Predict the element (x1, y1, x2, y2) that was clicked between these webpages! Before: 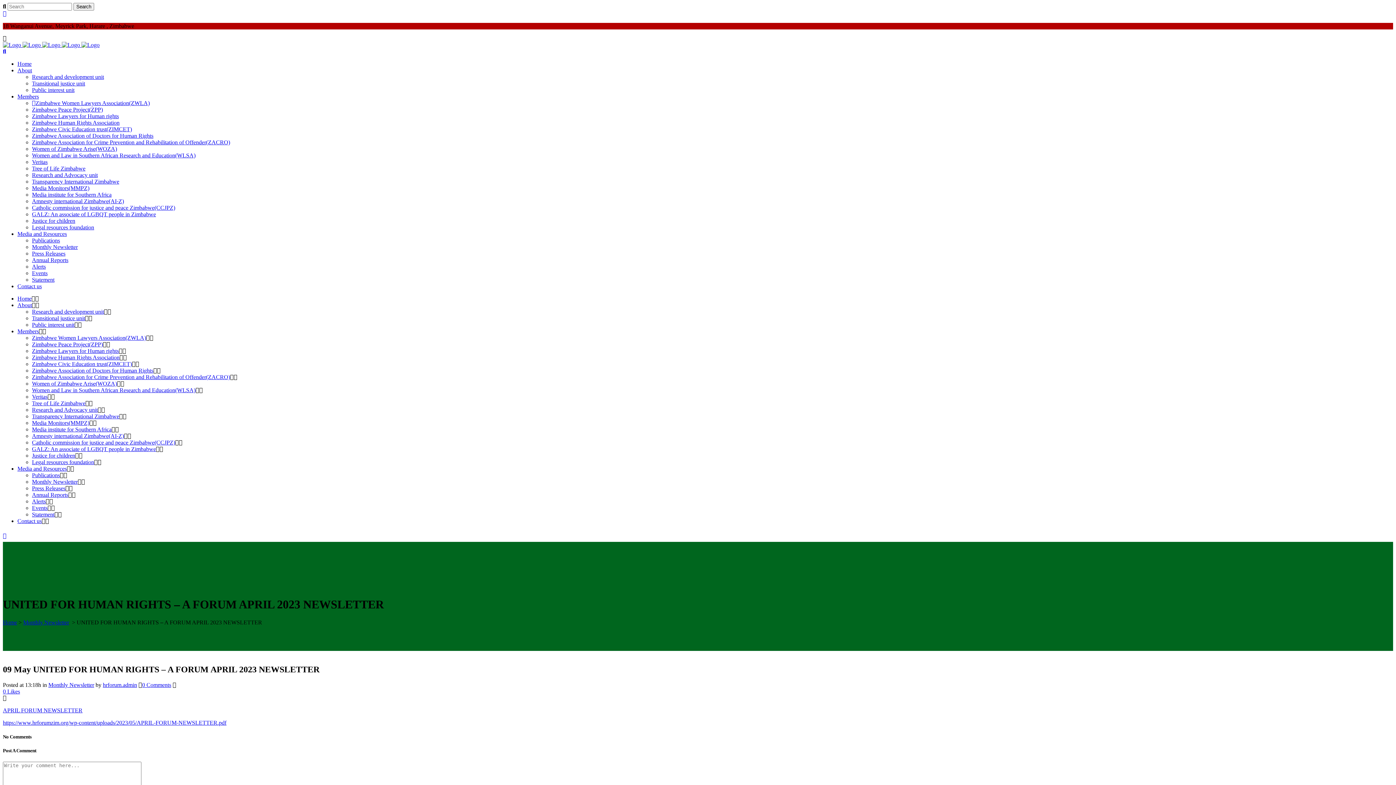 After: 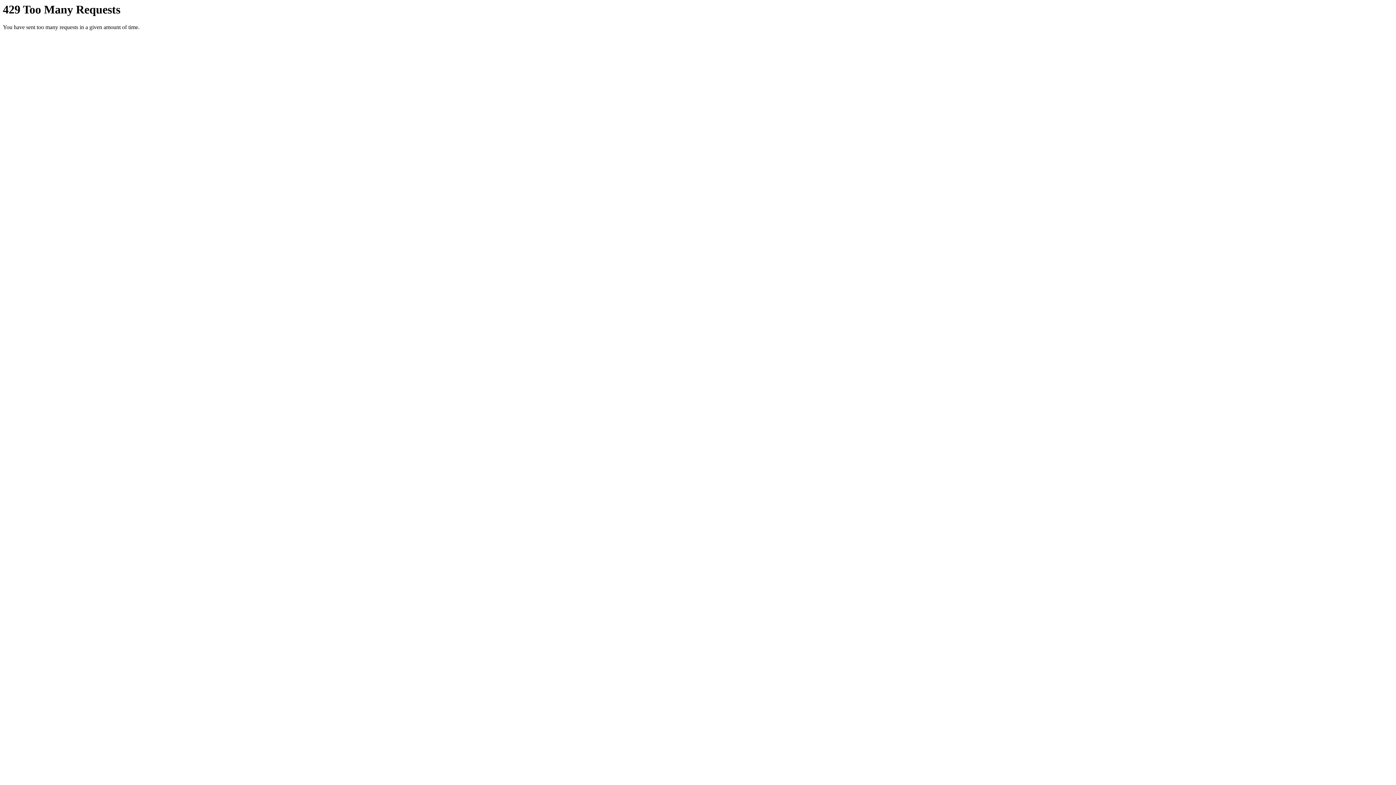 Action: bbox: (32, 380, 117, 386) label: Women of Zimbabwe Arise(WOZA)